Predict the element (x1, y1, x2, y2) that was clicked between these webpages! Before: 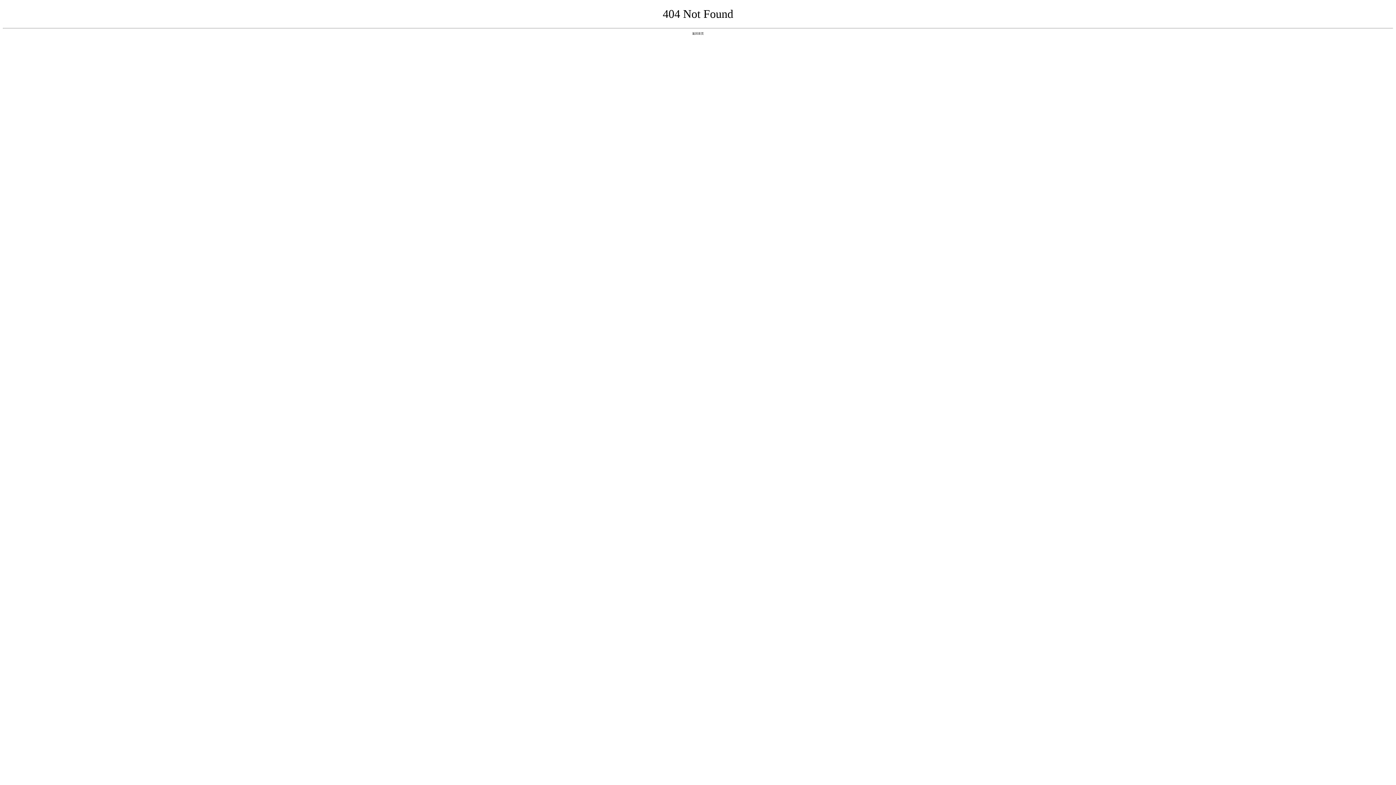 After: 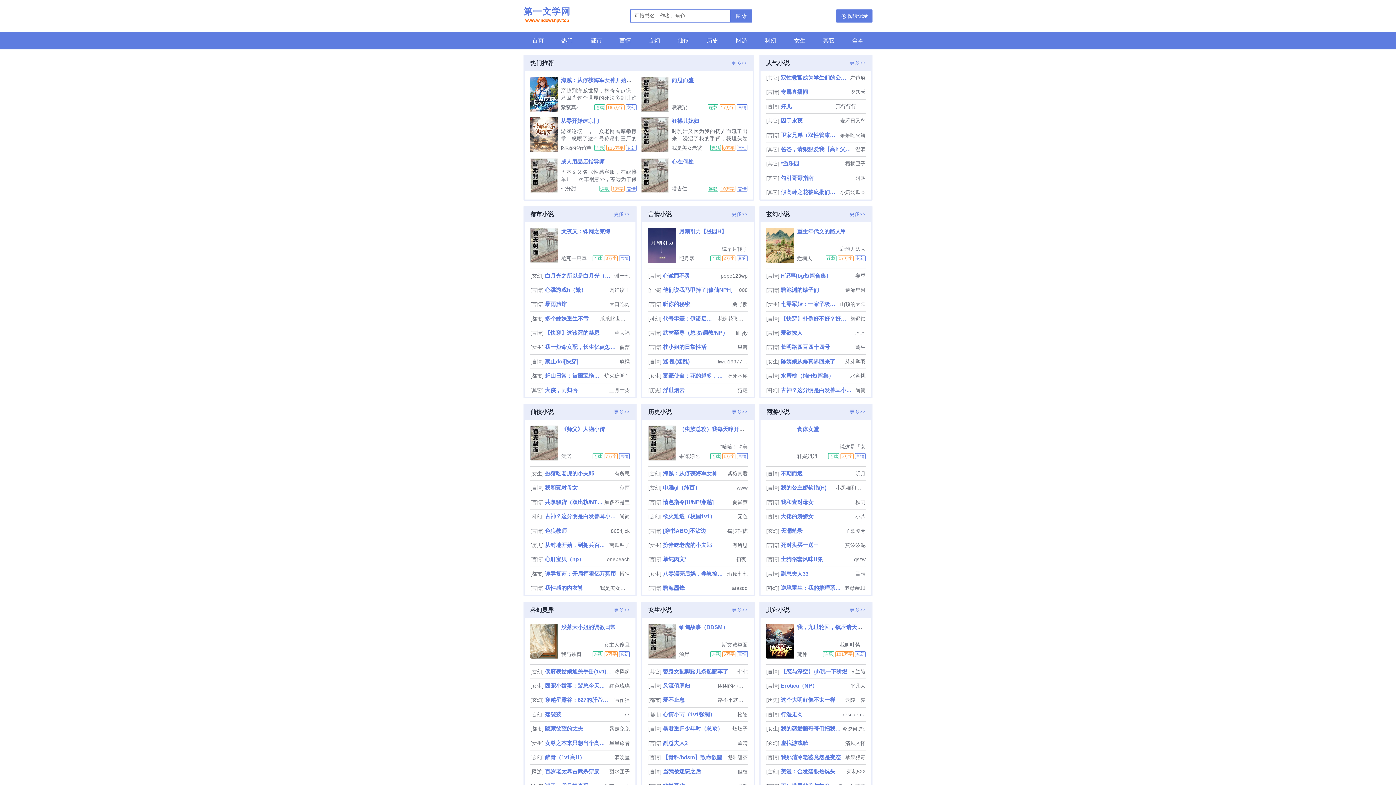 Action: bbox: (692, 31, 704, 35) label: 返回首页